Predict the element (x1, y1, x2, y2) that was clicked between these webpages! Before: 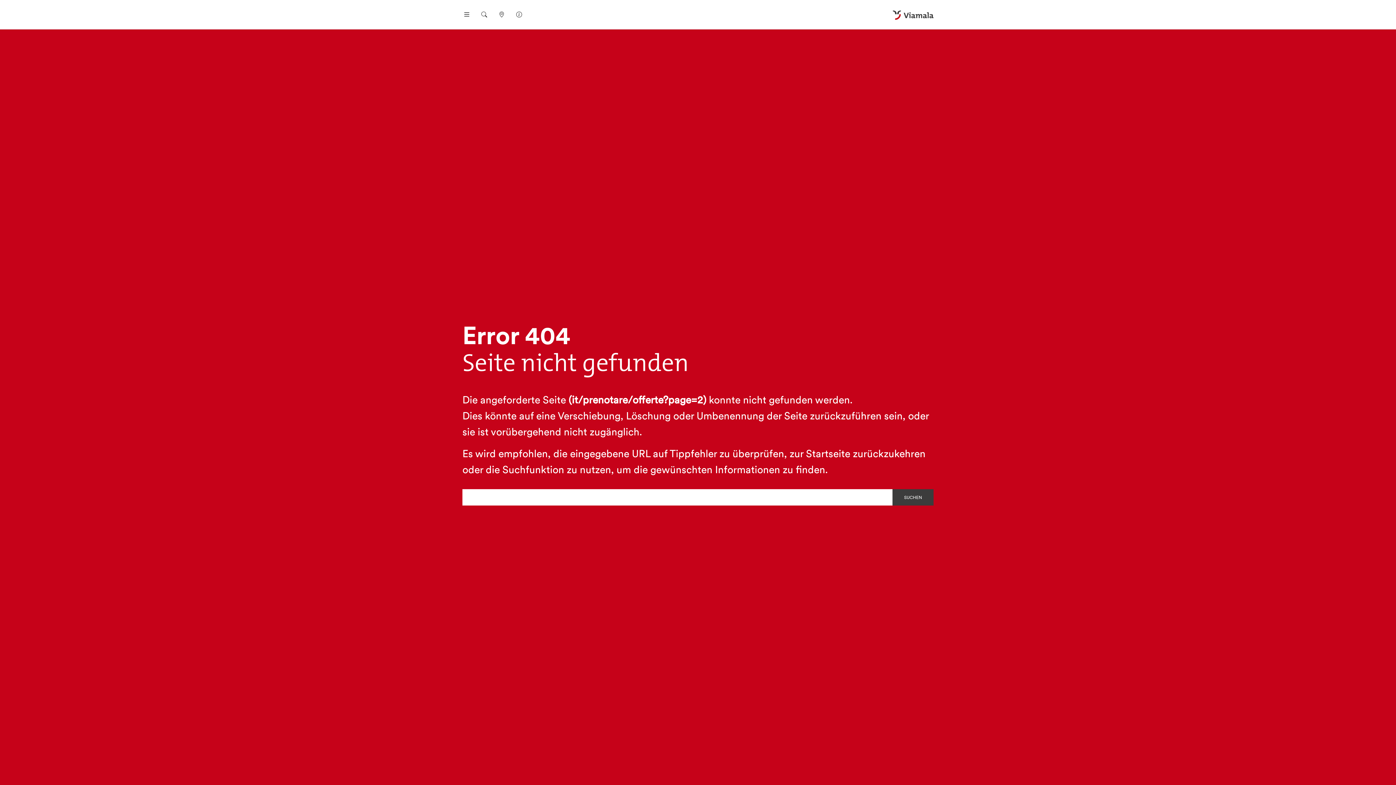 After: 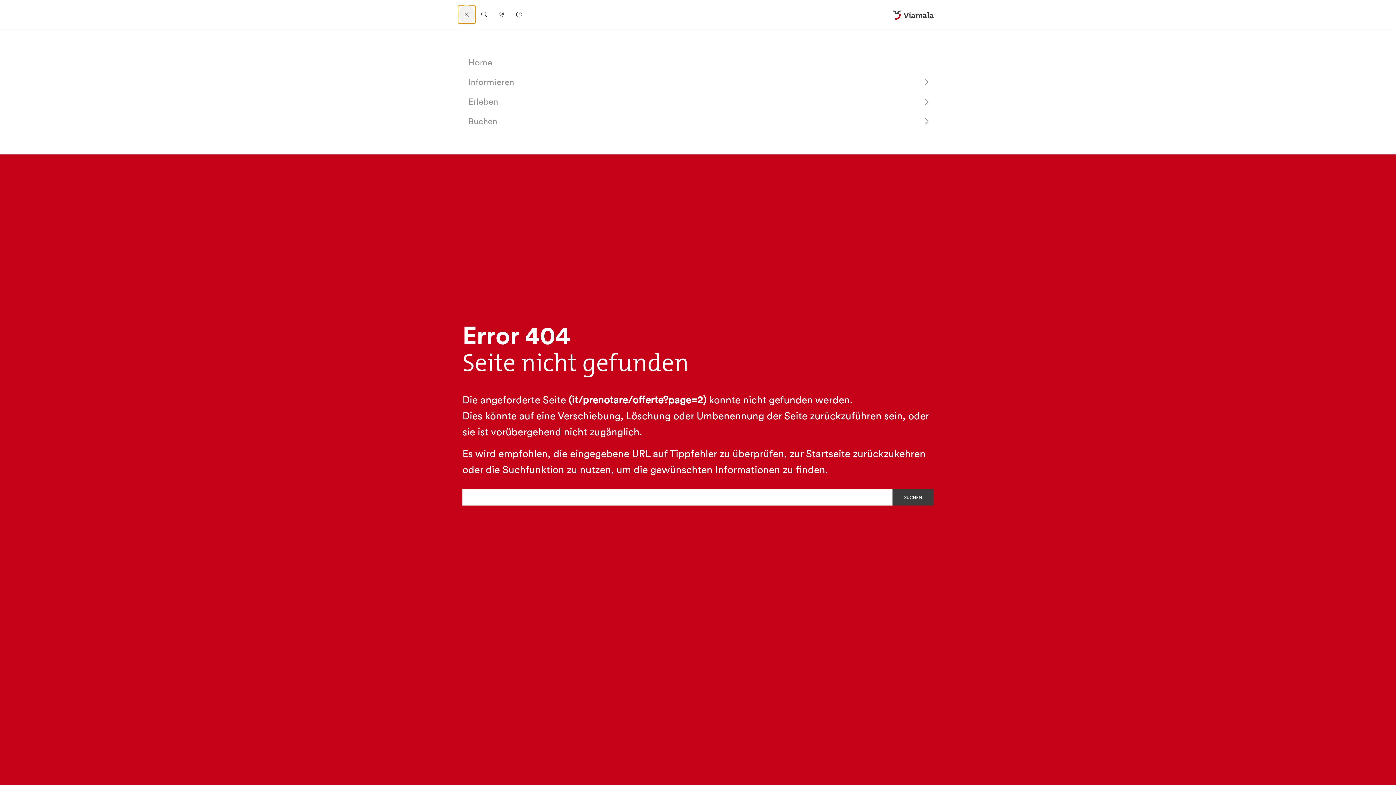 Action: bbox: (458, 5, 475, 23) label: Navigation öffnen/schliessen